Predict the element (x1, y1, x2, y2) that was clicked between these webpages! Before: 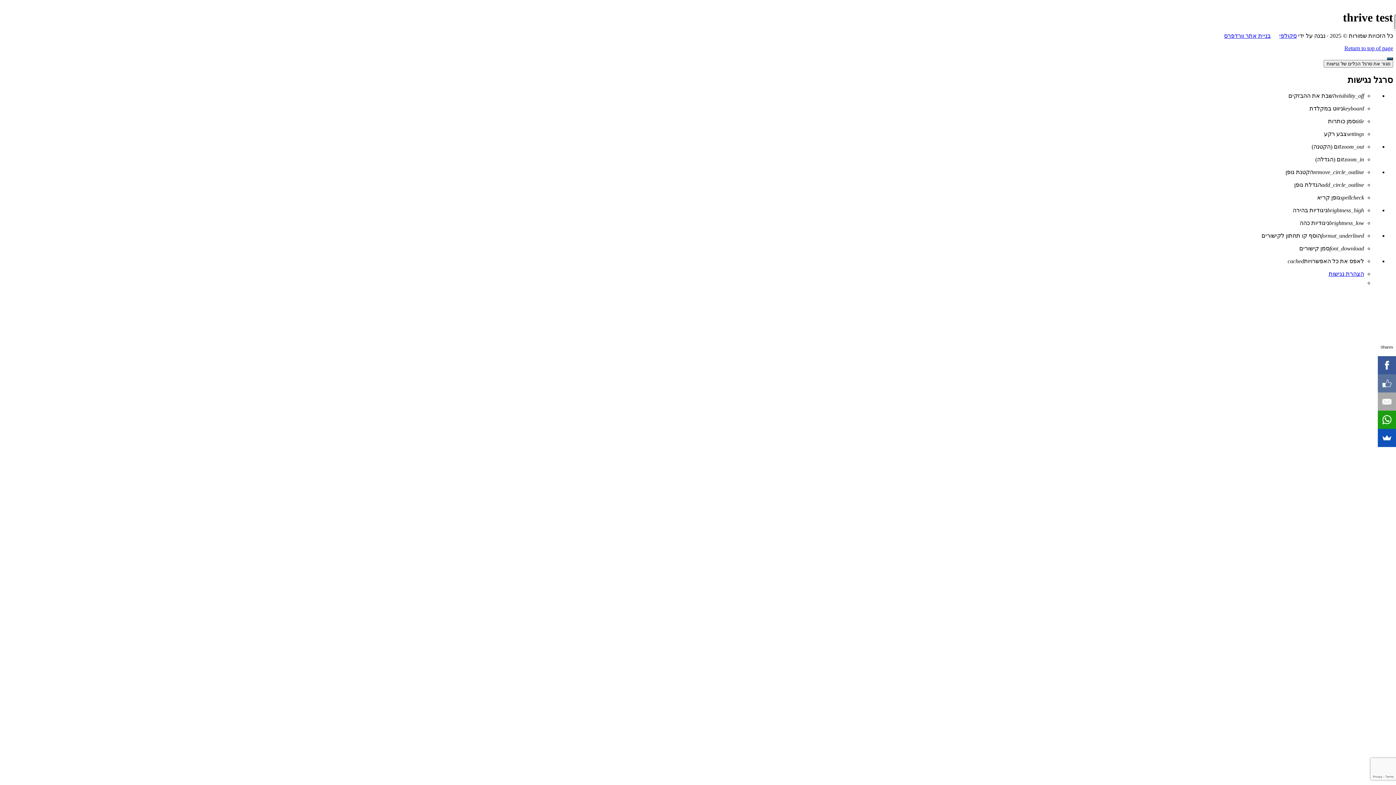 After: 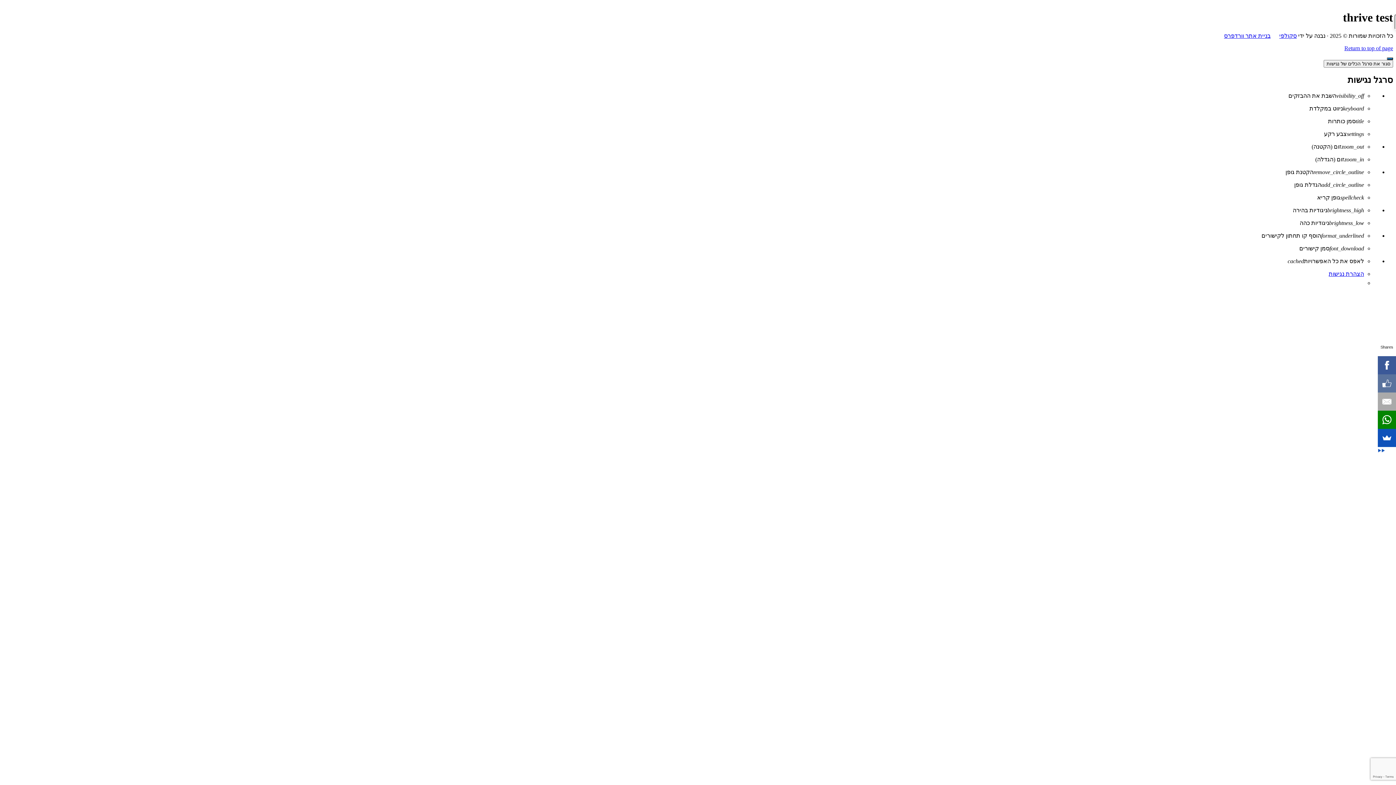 Action: bbox: (1378, 410, 1396, 429)